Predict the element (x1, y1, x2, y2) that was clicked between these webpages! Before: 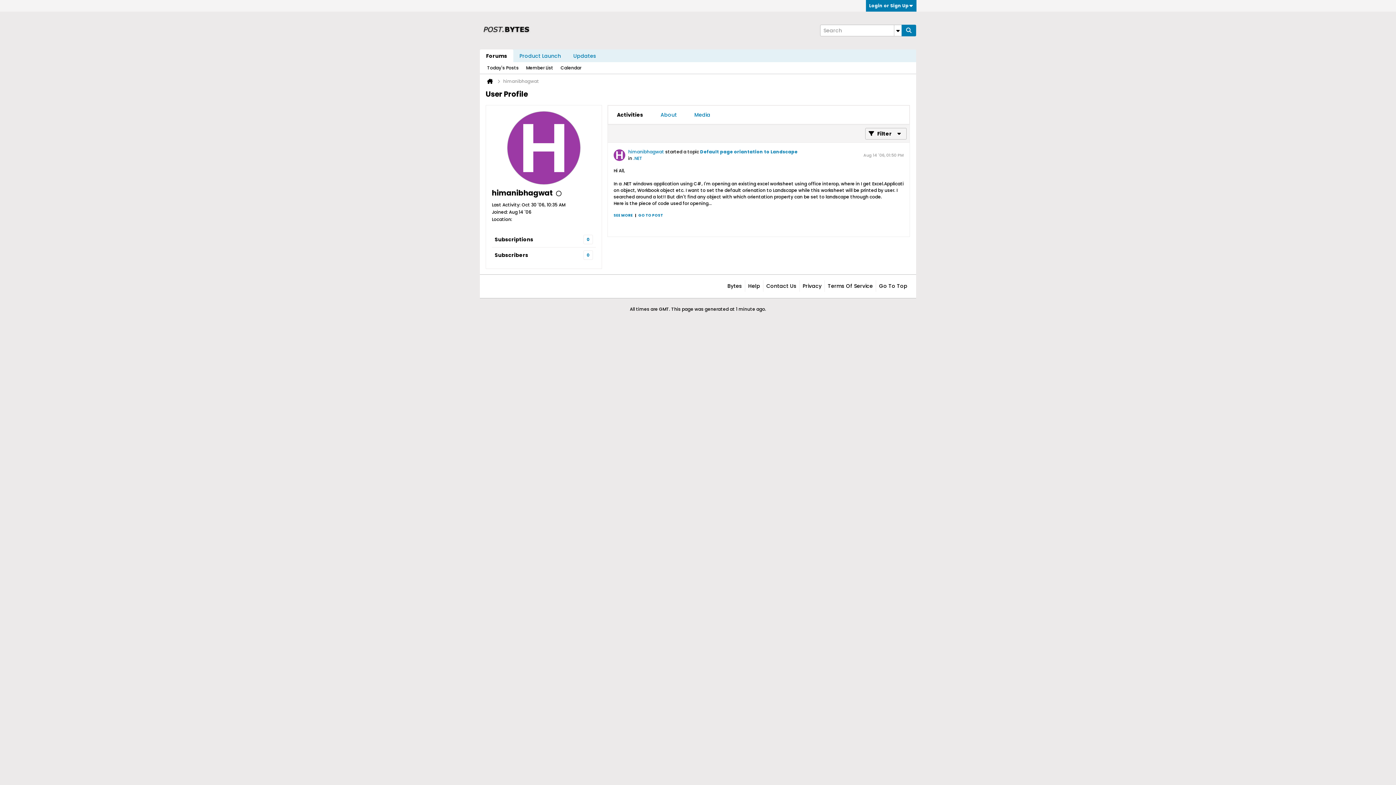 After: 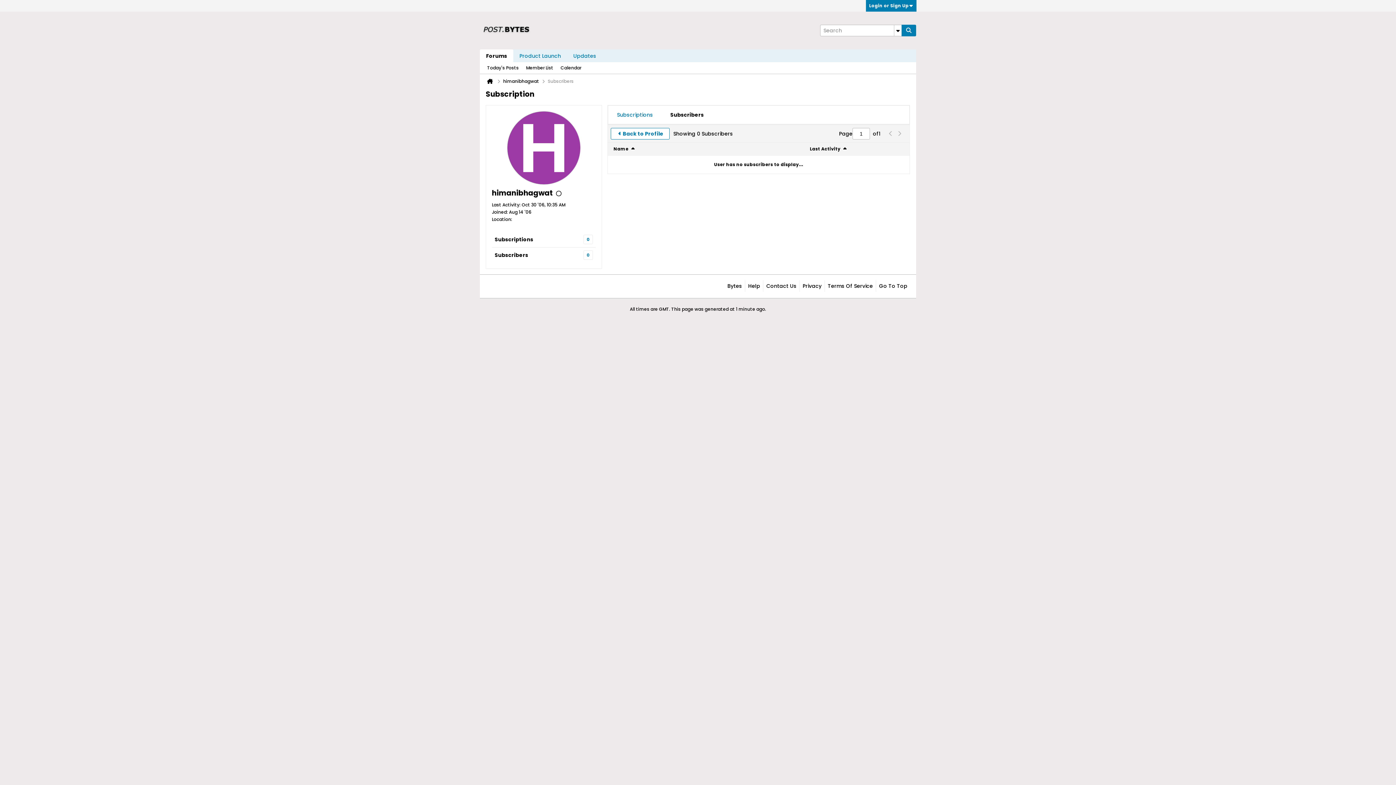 Action: bbox: (494, 250, 593, 260) label: Subscribers
0